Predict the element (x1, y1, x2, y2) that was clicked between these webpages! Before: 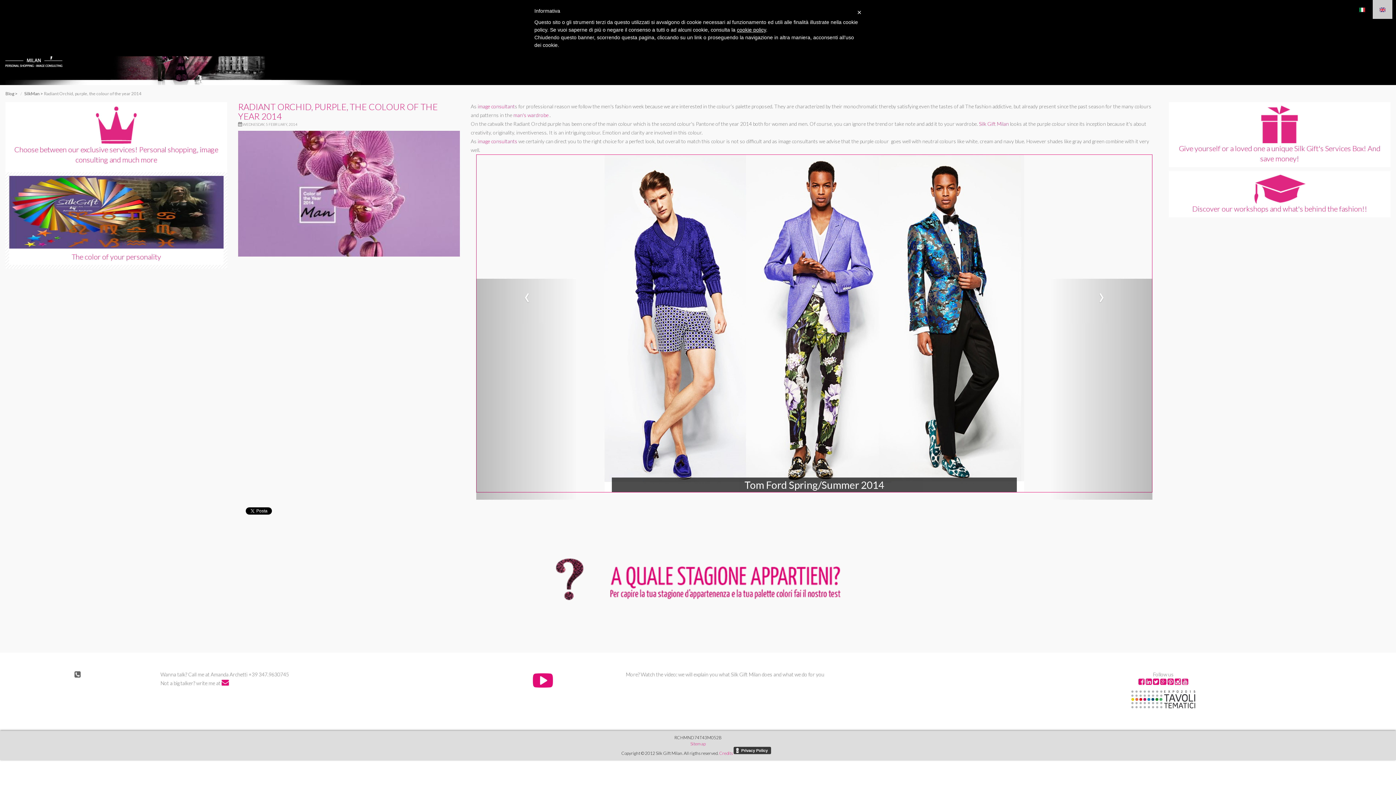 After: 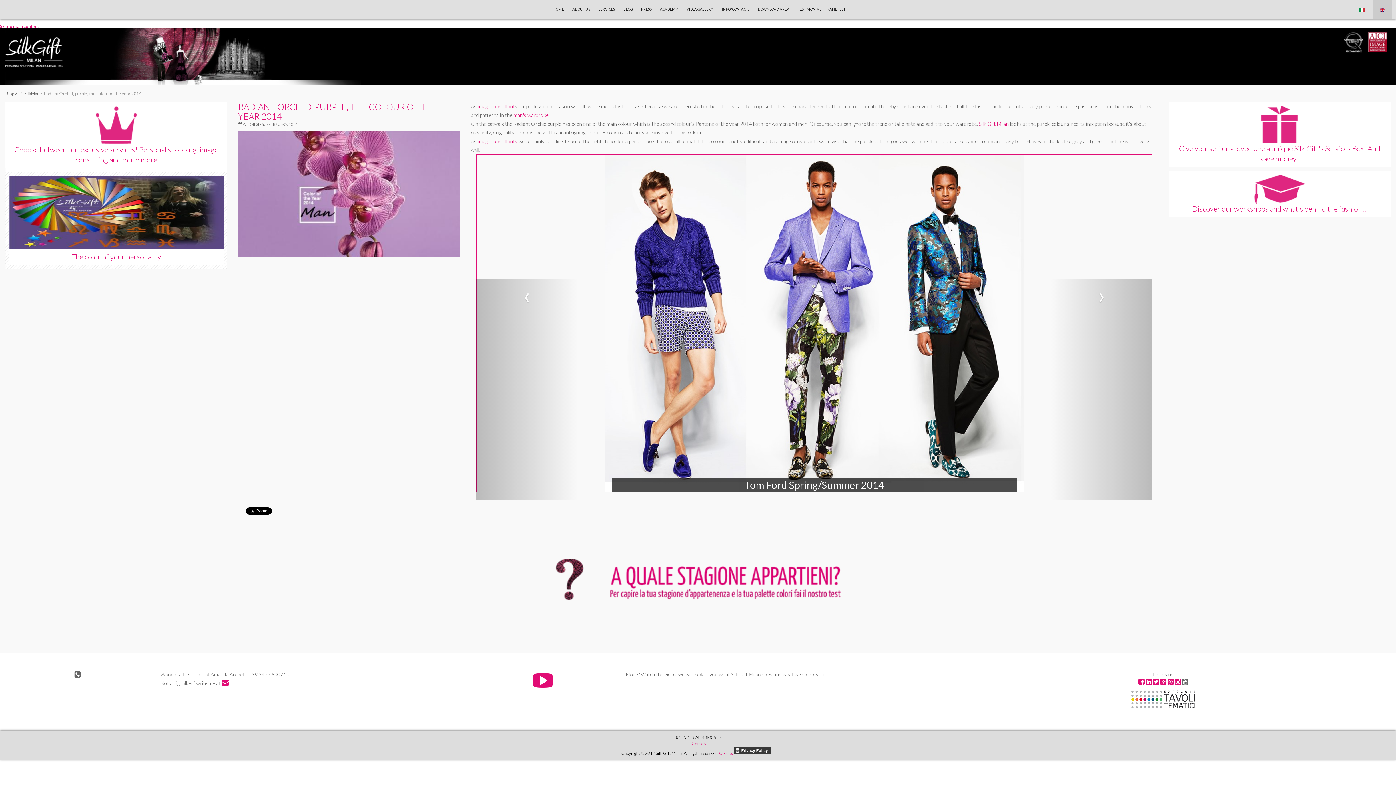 Action: bbox: (1182, 679, 1188, 685)